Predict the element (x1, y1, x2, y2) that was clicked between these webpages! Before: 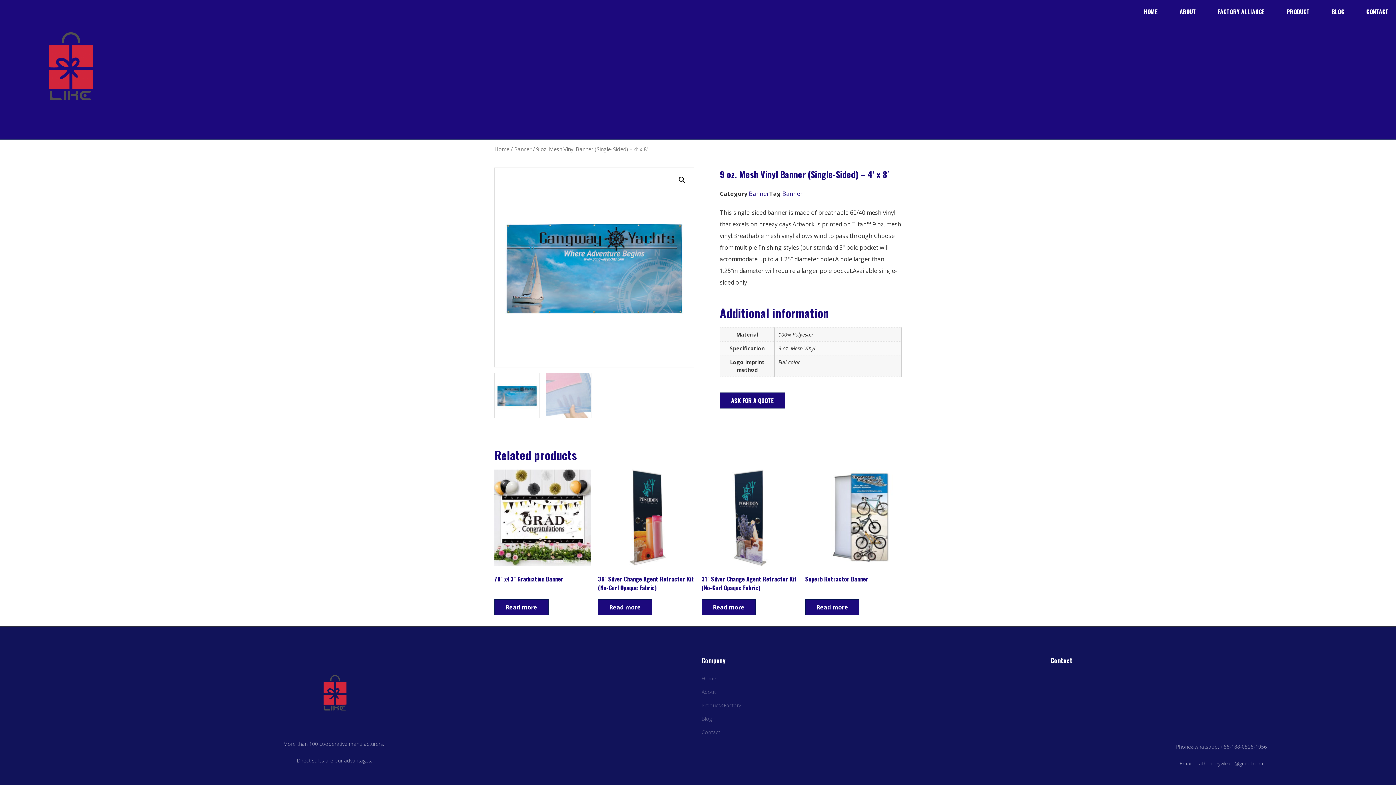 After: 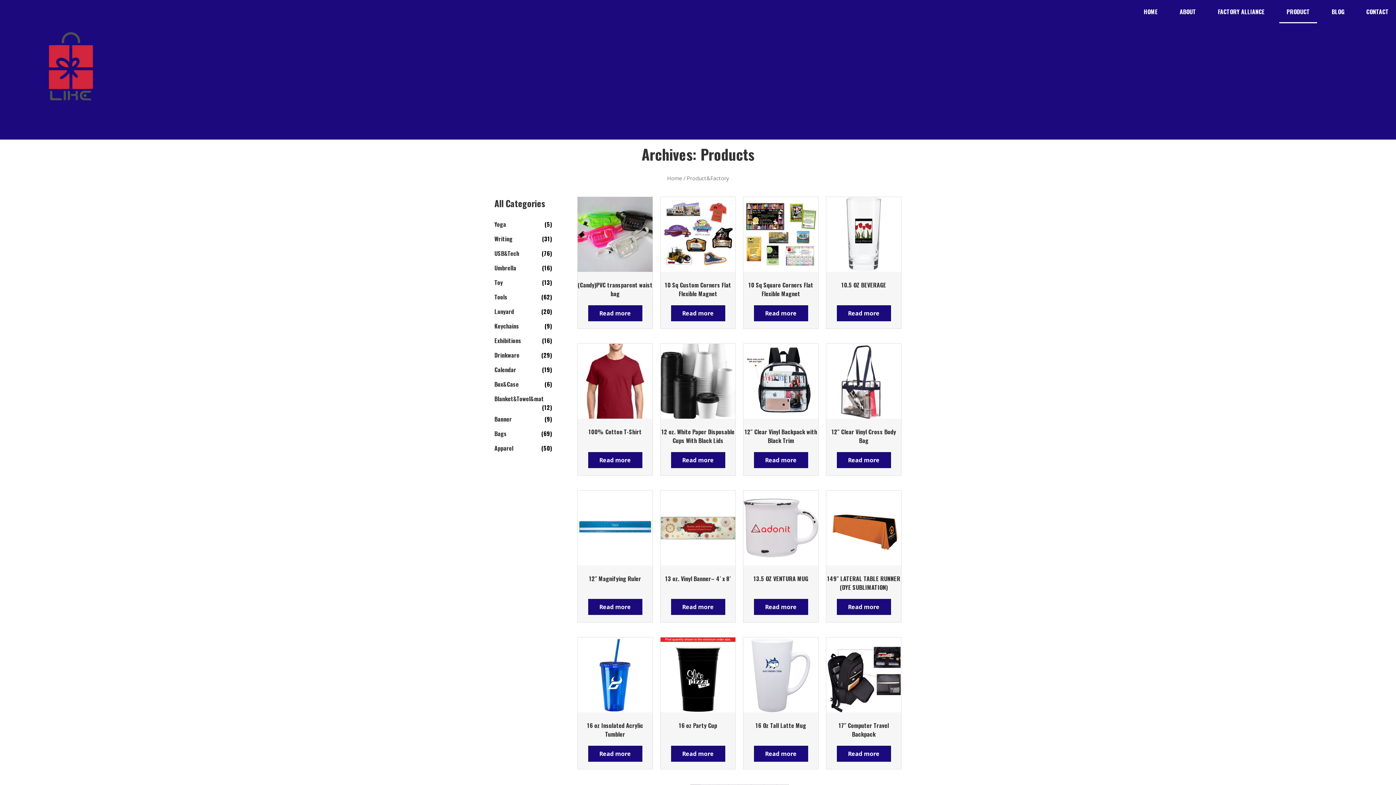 Action: label: Product&Factory bbox: (701, 699, 1043, 711)